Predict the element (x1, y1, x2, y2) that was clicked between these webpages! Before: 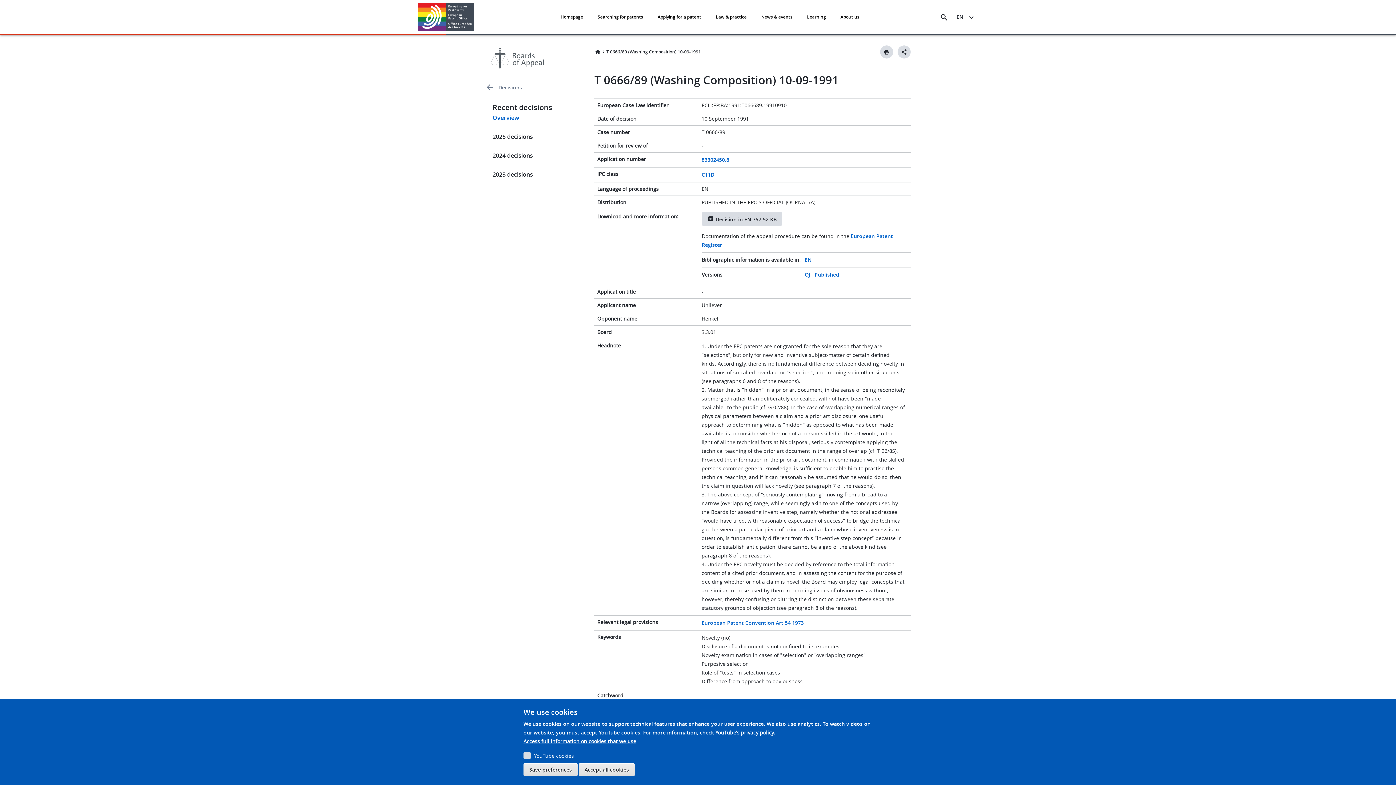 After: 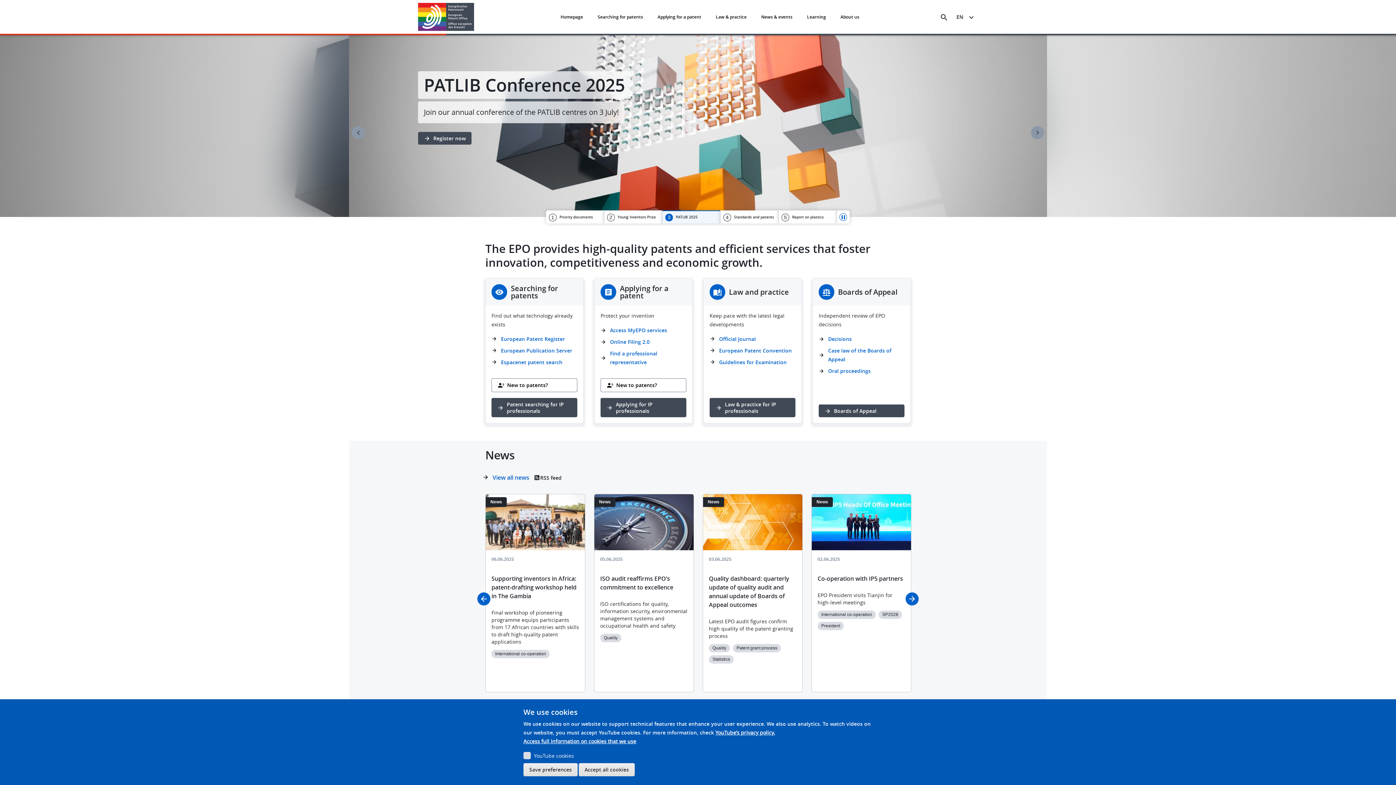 Action: bbox: (594, 47, 601, 56) label: Home